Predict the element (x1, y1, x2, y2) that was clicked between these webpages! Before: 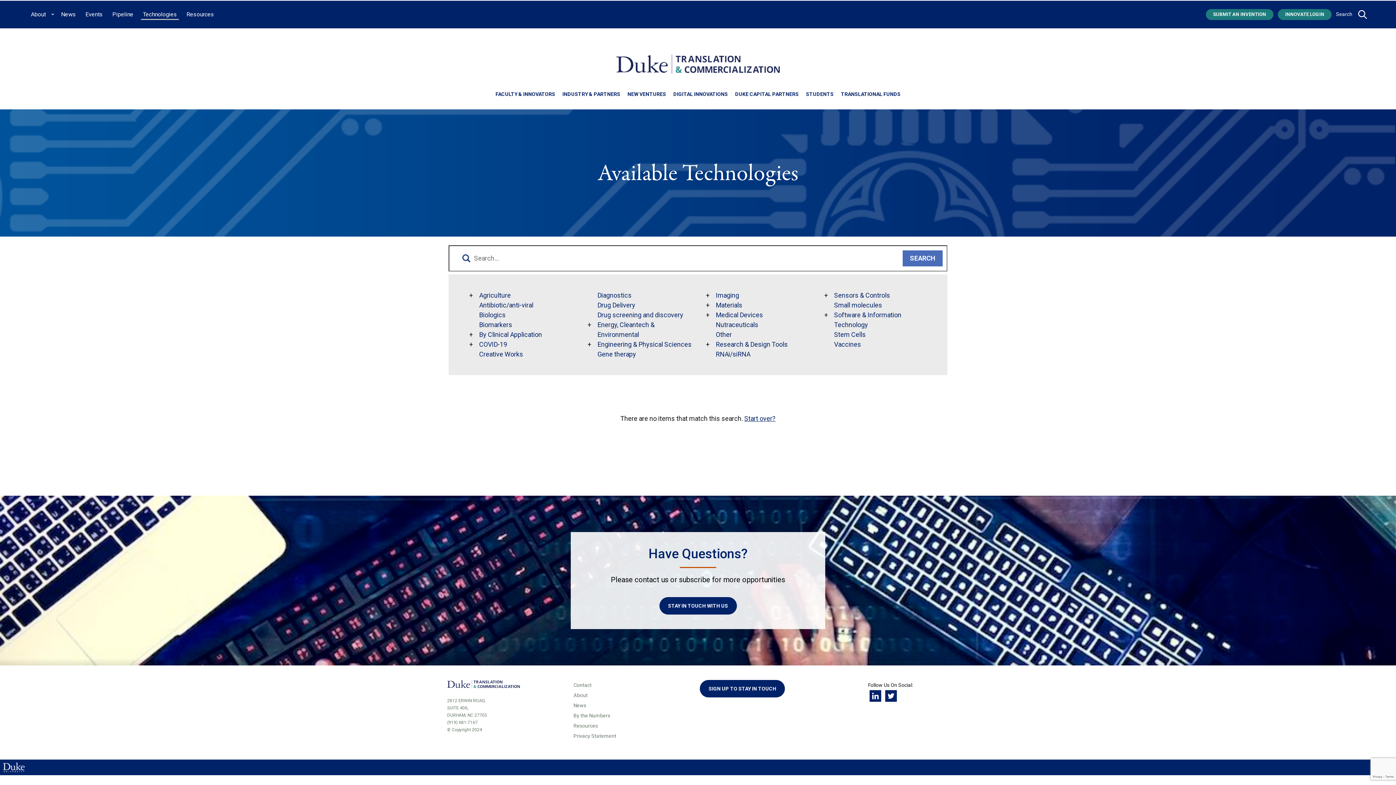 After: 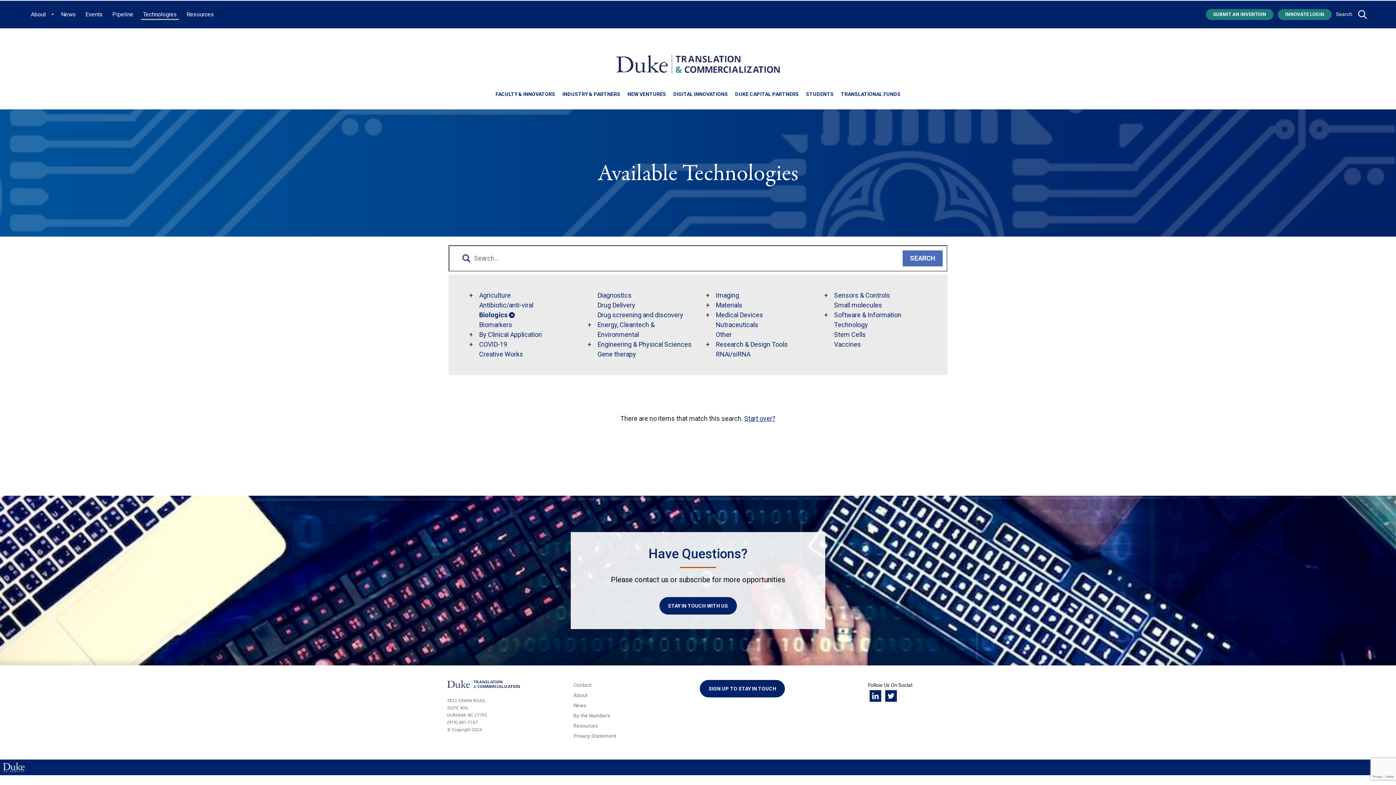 Action: label: Biologics bbox: (479, 311, 505, 318)